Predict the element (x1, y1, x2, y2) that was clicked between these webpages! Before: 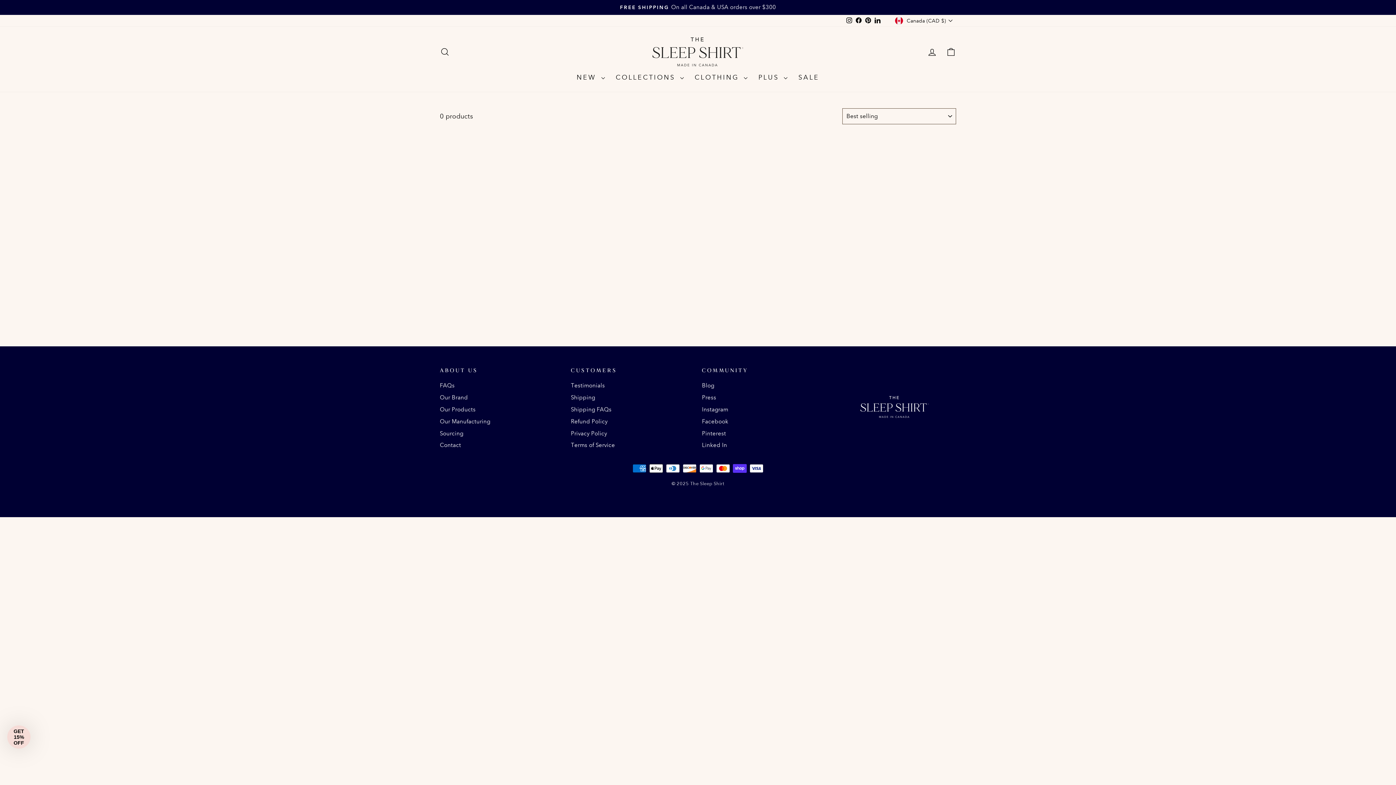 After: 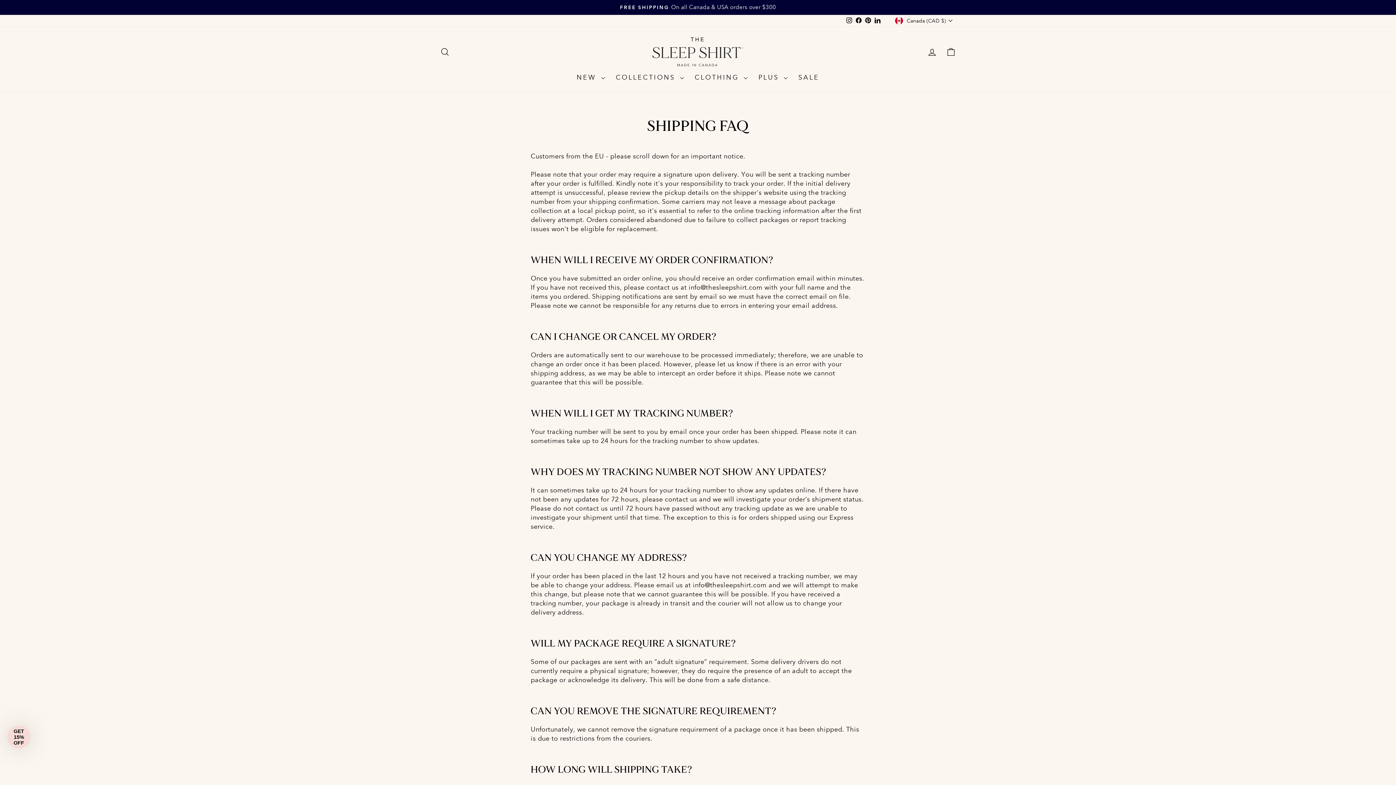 Action: label: Shipping FAQs bbox: (571, 404, 611, 415)